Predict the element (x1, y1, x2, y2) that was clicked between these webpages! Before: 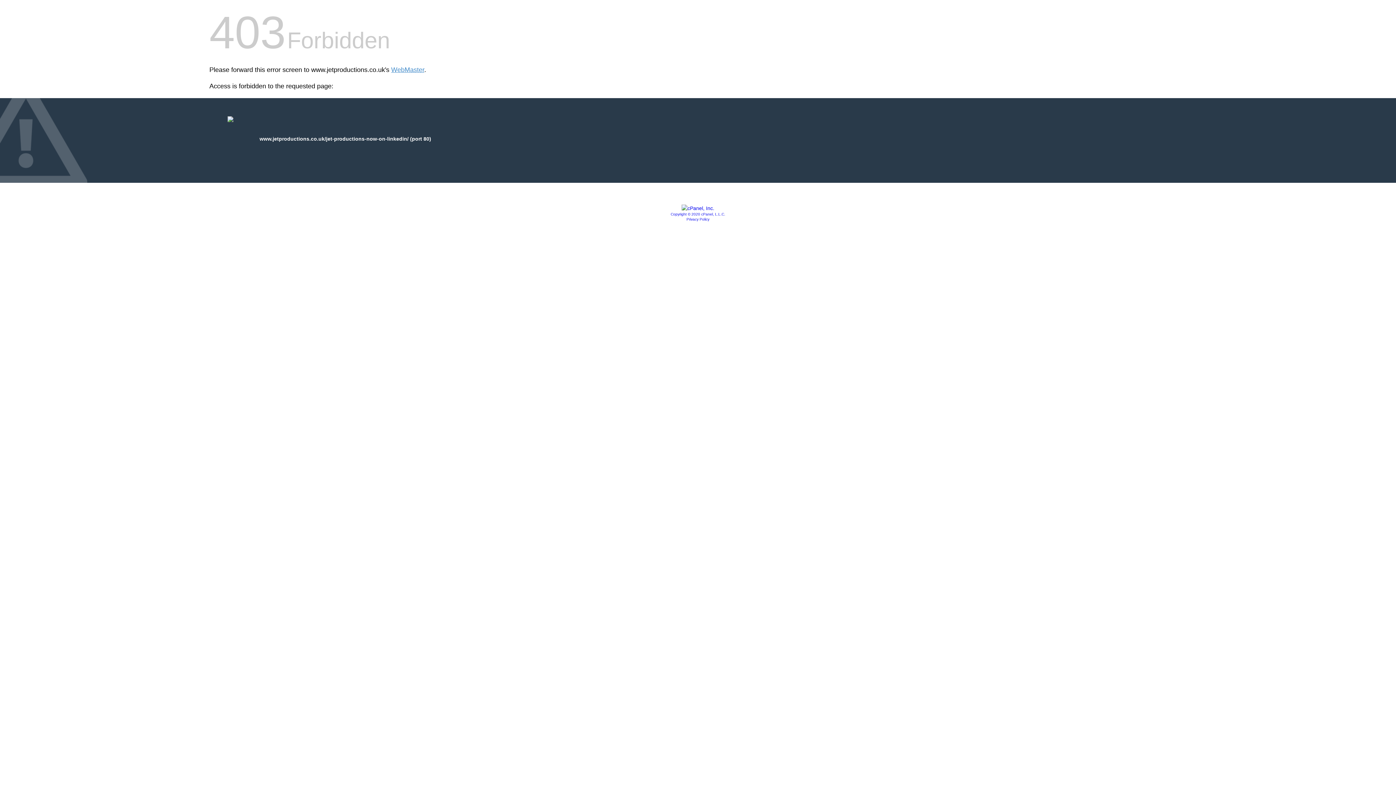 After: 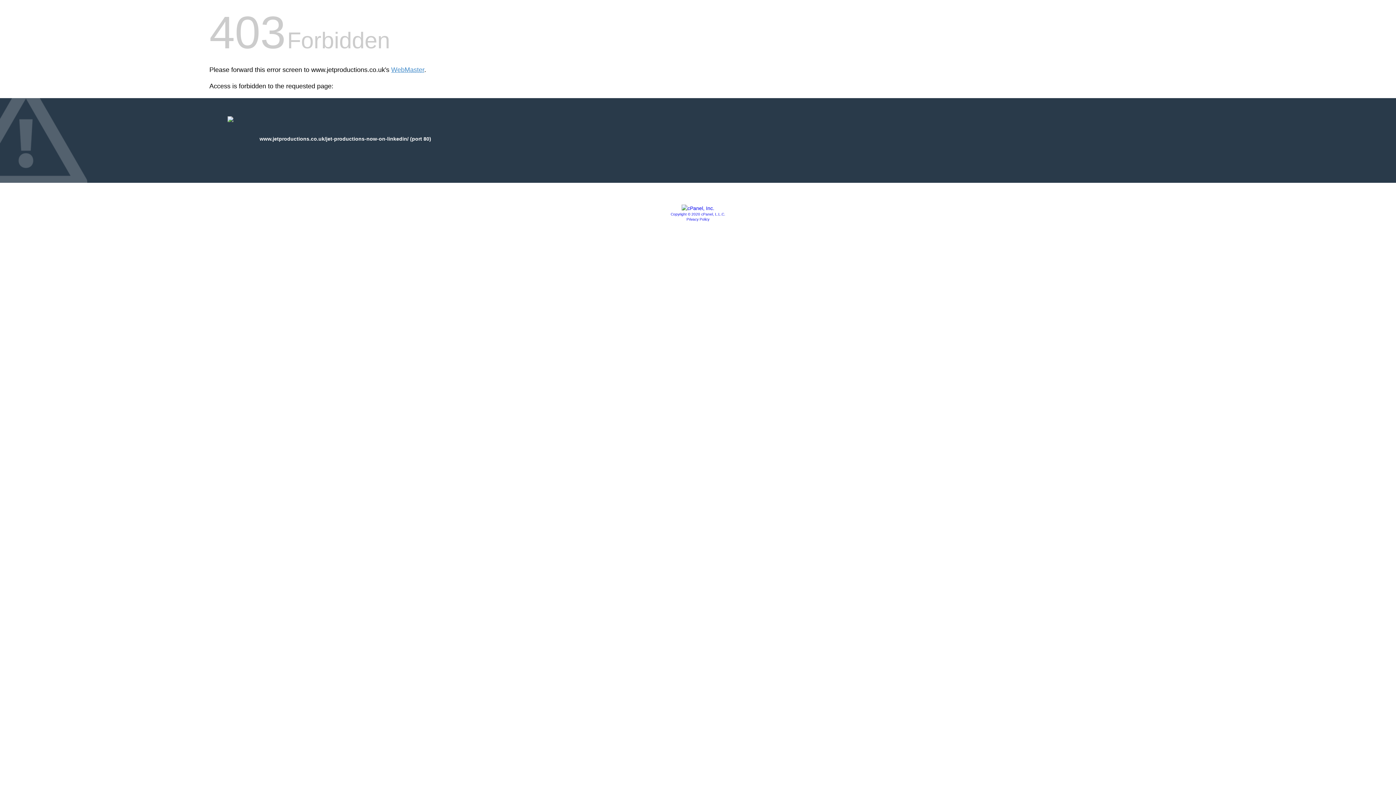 Action: bbox: (681, 205, 714, 211)